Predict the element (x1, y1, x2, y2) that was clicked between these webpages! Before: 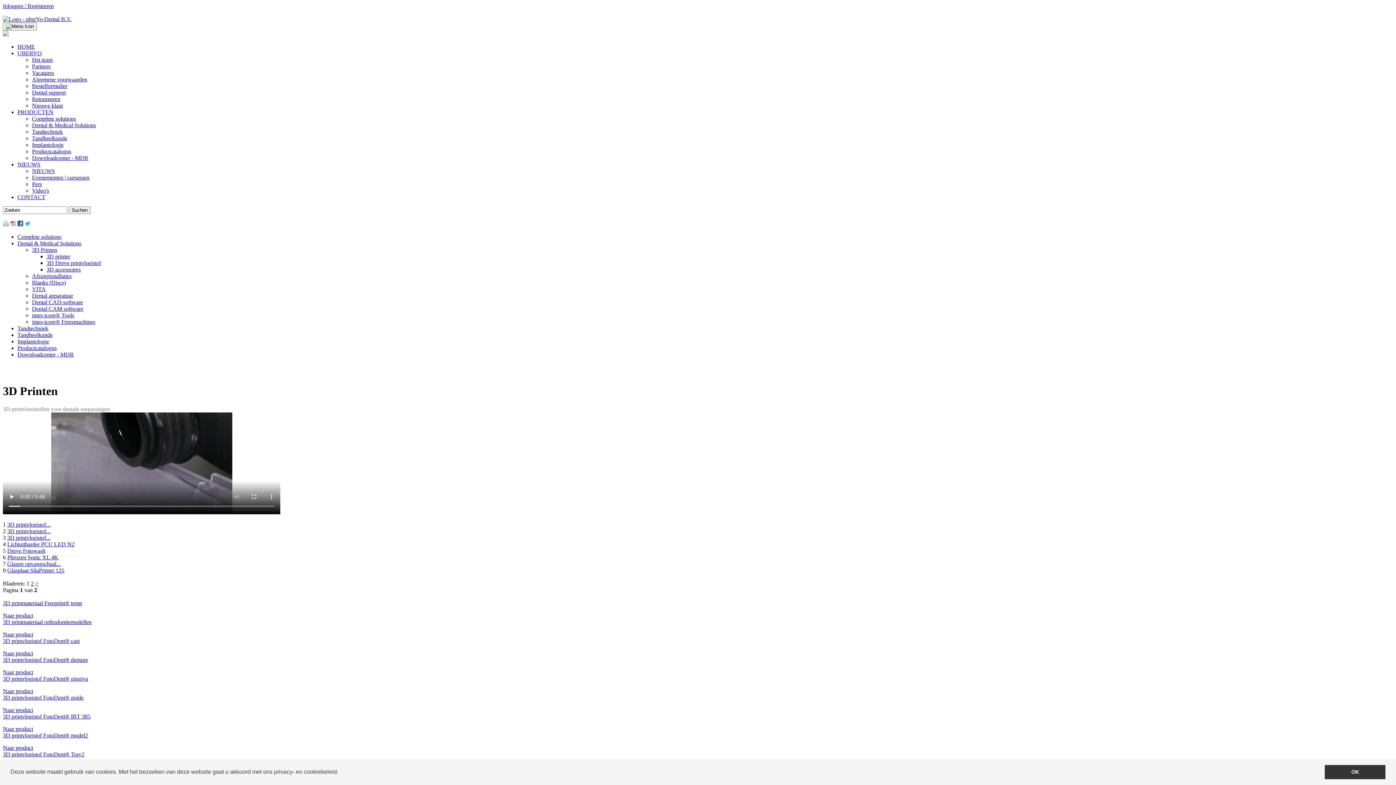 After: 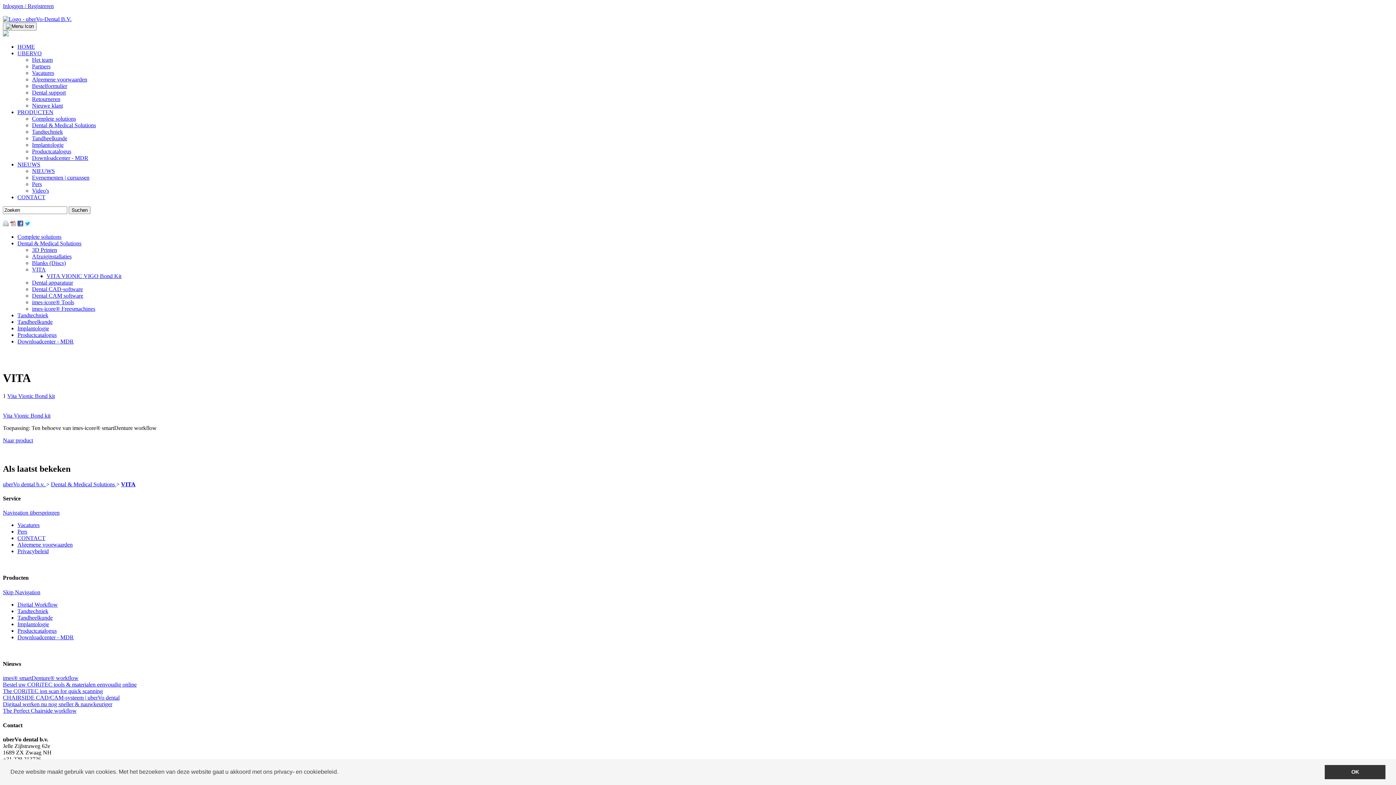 Action: label: VITA bbox: (32, 286, 45, 292)